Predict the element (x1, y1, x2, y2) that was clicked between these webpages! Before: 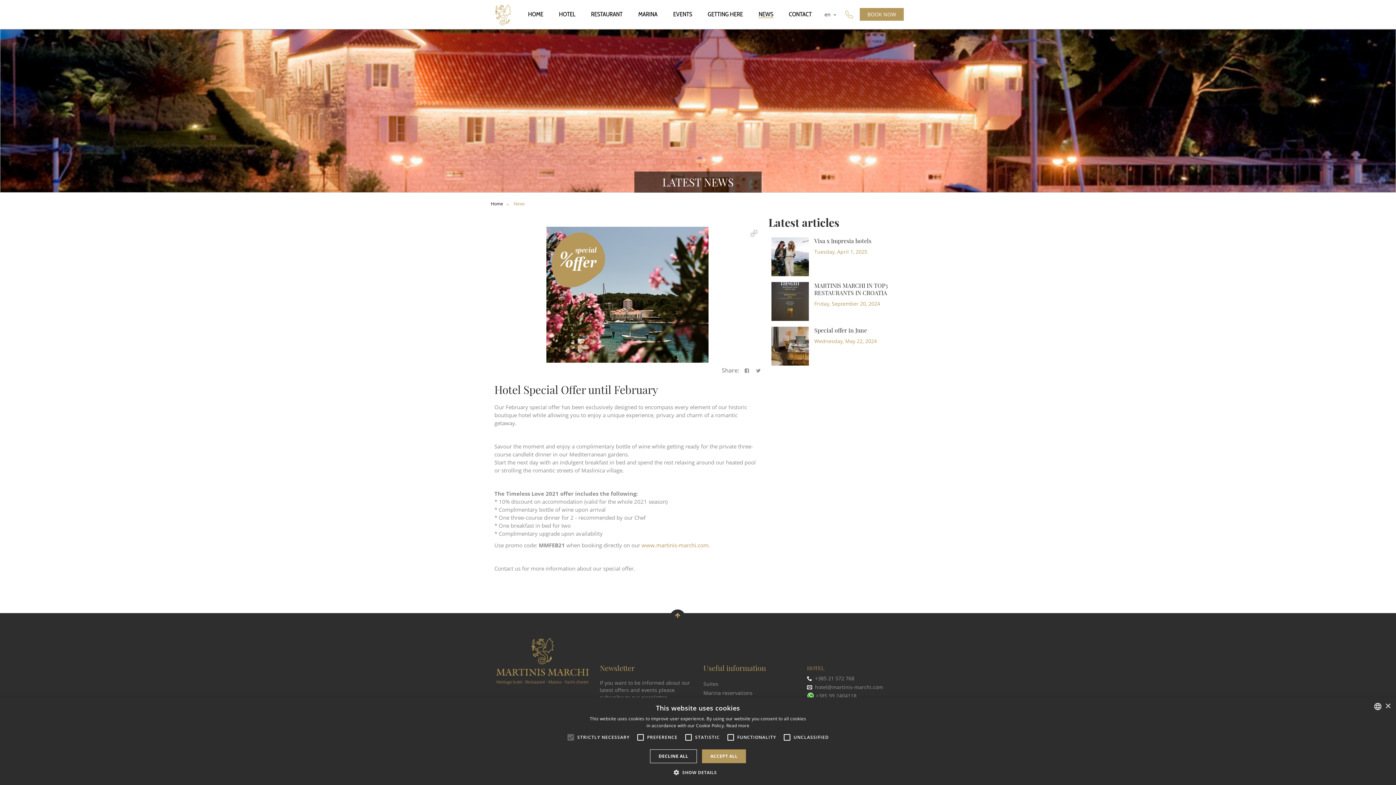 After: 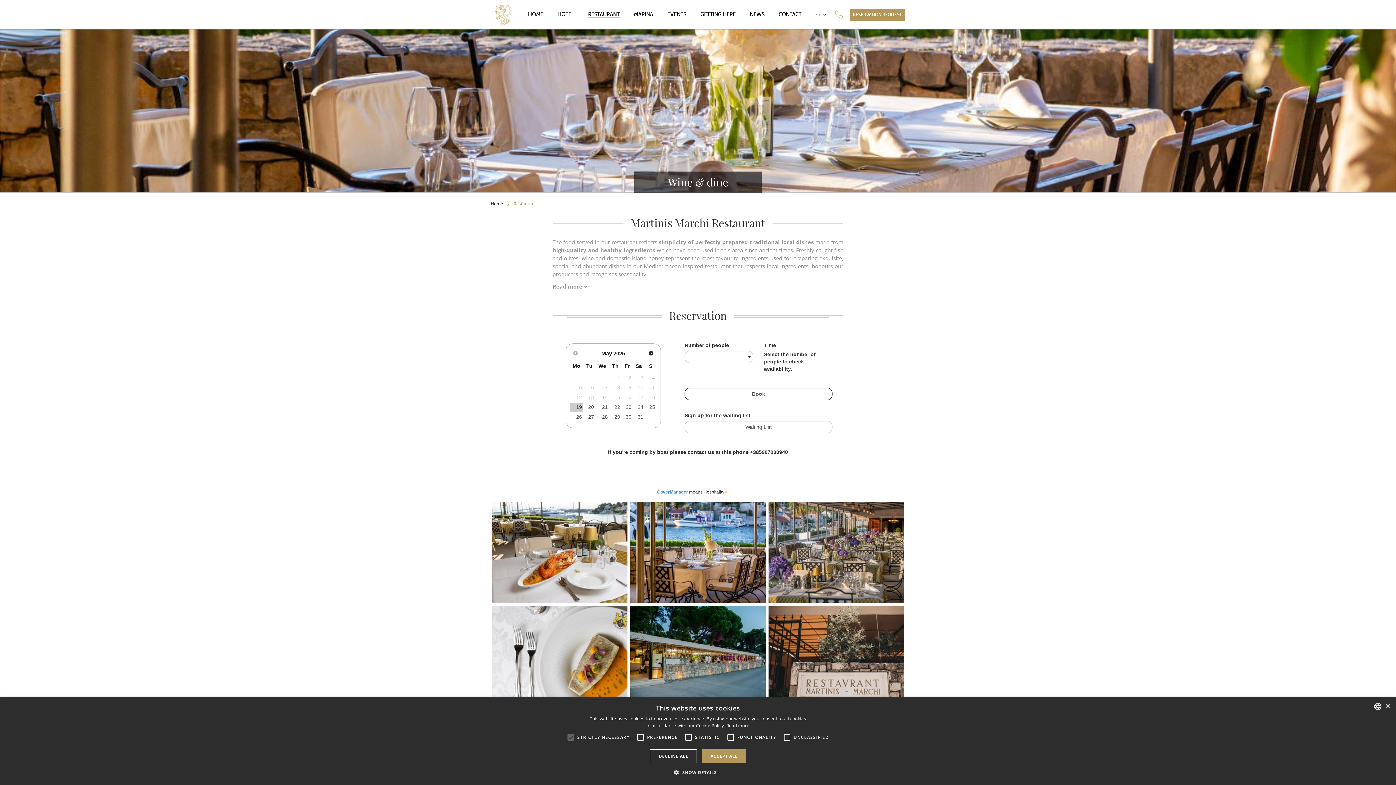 Action: bbox: (590, 11, 623, 17) label: RESTAURANT